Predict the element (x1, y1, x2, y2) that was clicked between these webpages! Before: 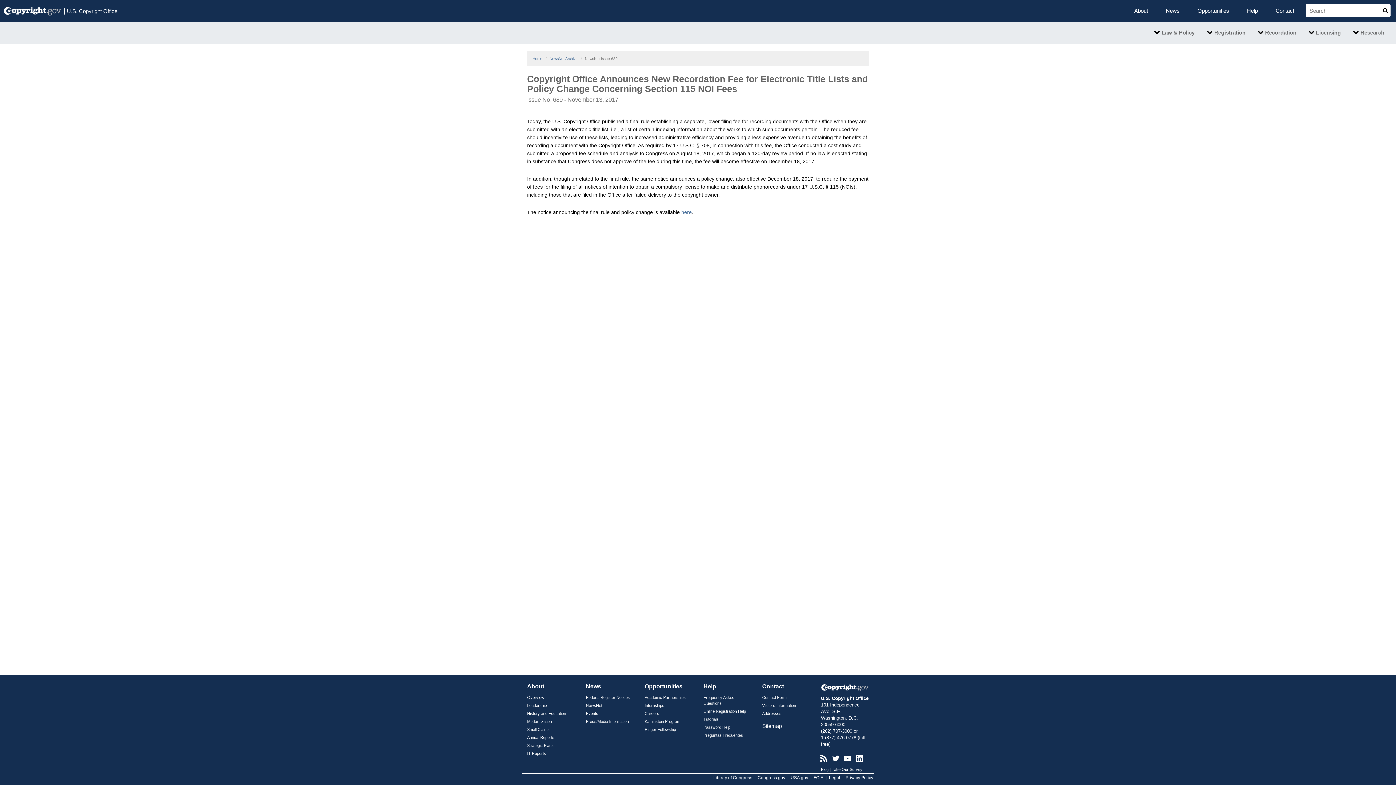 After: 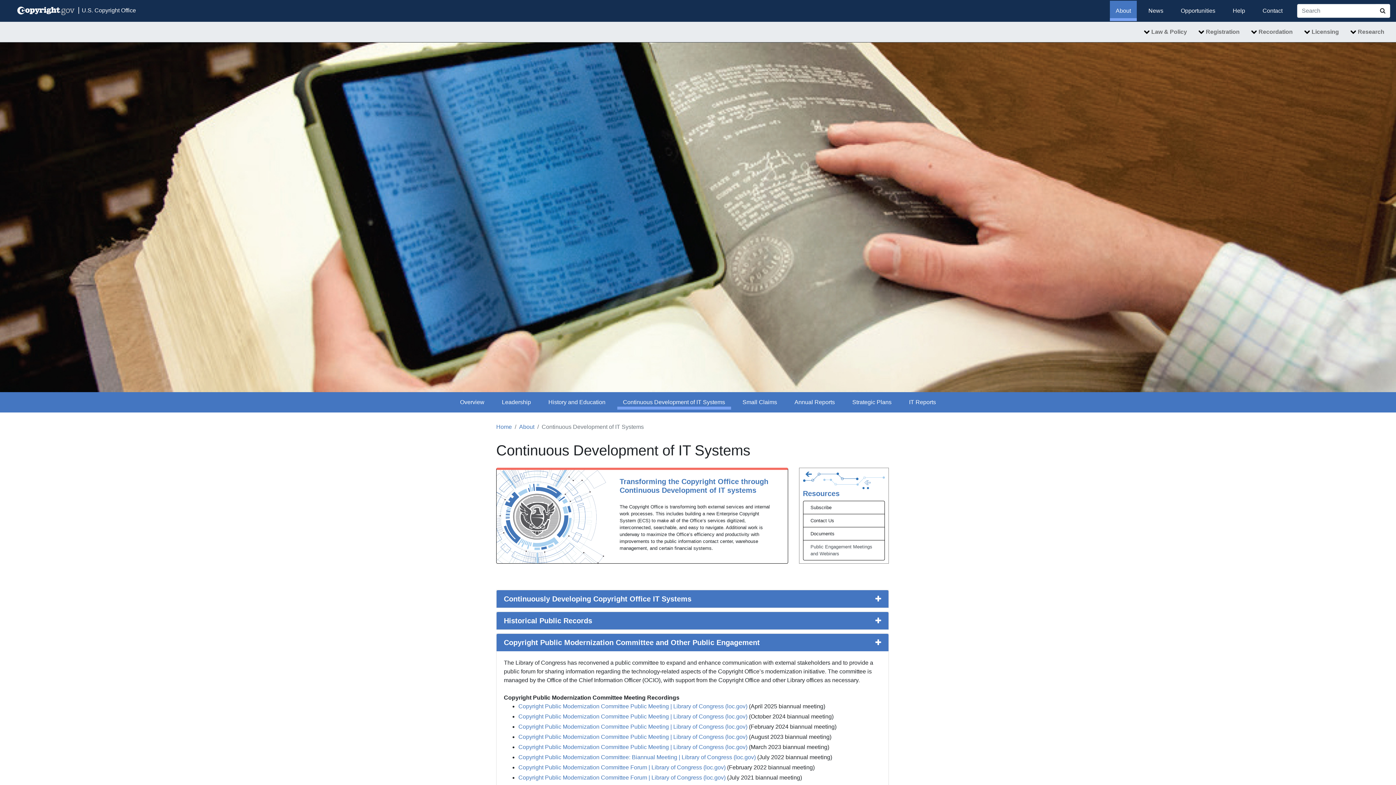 Action: bbox: (527, 719, 552, 723) label: Modernization